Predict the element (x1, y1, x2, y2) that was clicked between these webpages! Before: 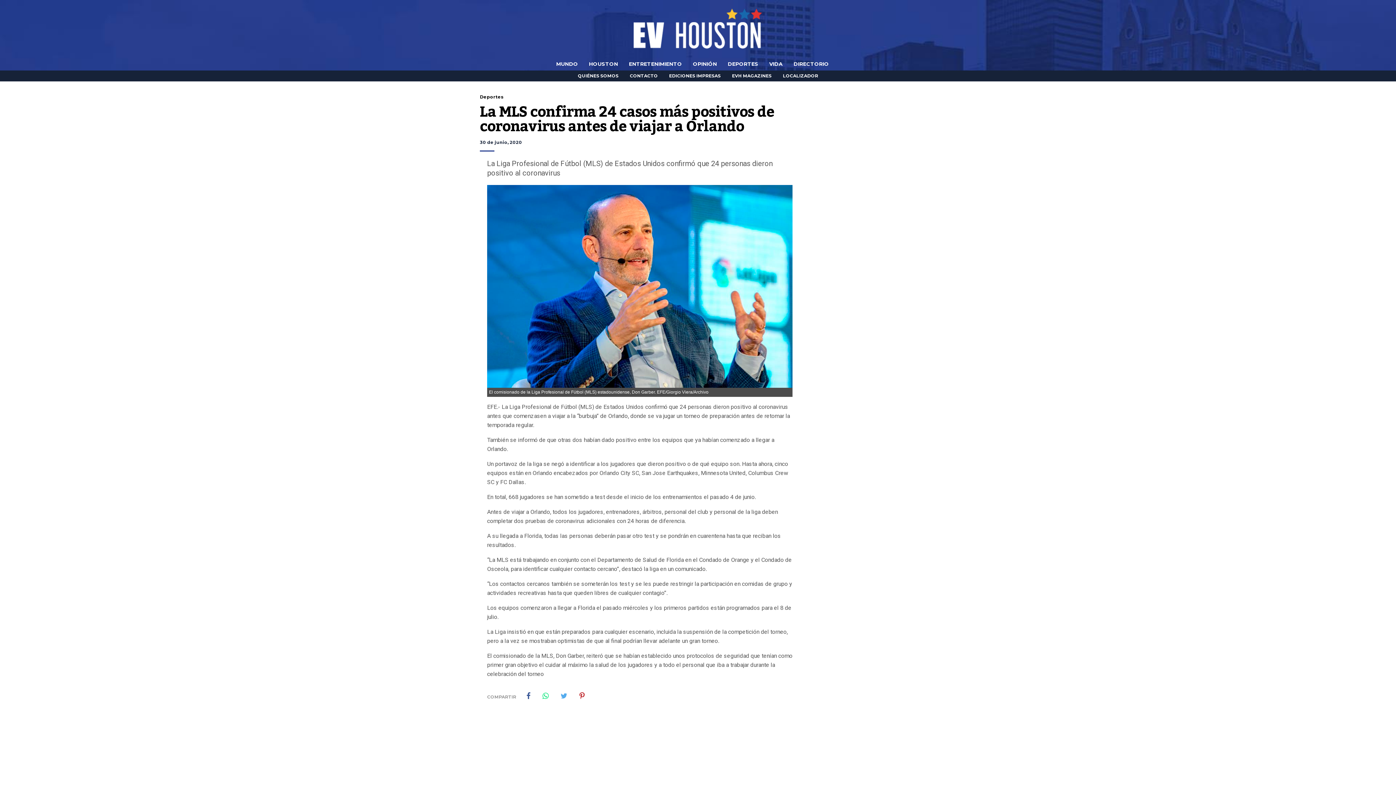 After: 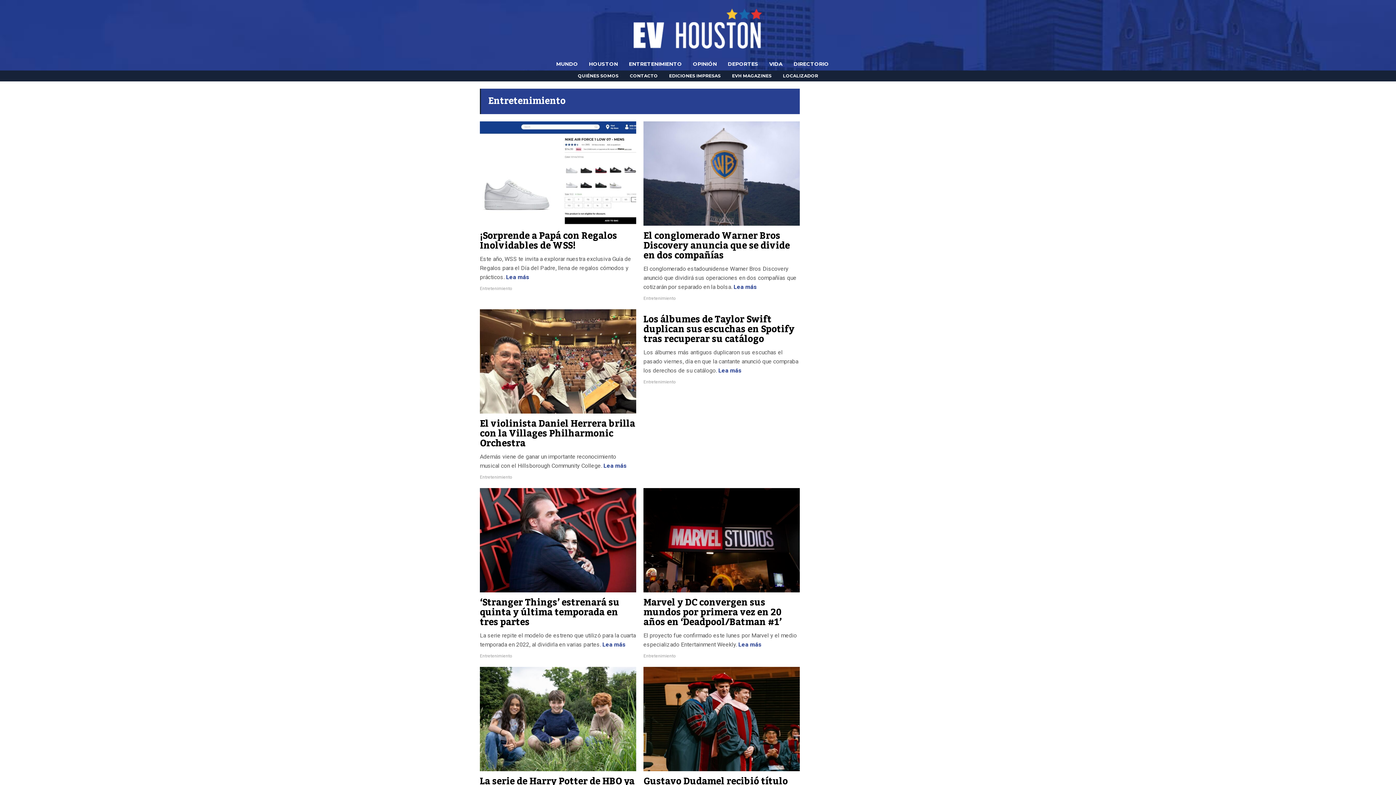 Action: label: ENTRETENIMIENTO bbox: (629, 24, 682, 103)